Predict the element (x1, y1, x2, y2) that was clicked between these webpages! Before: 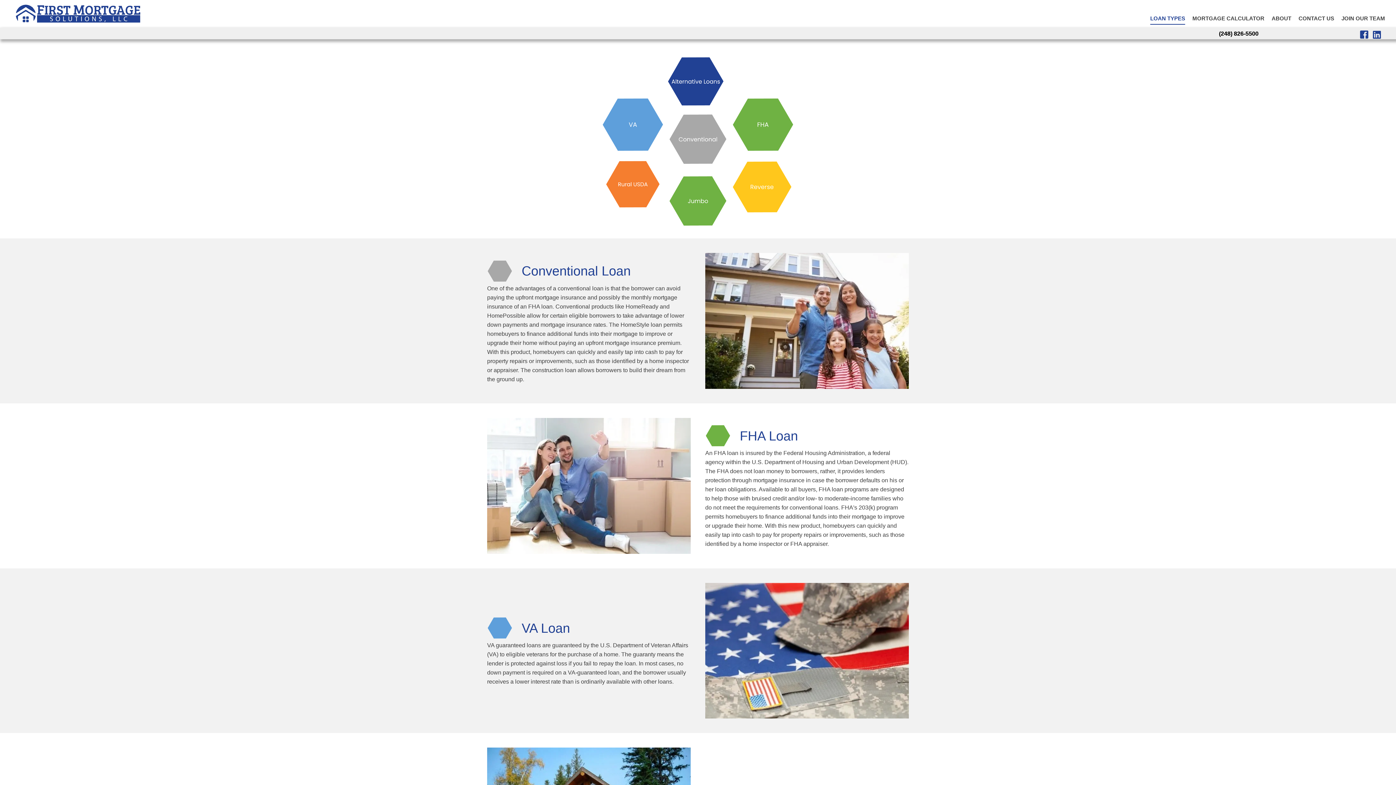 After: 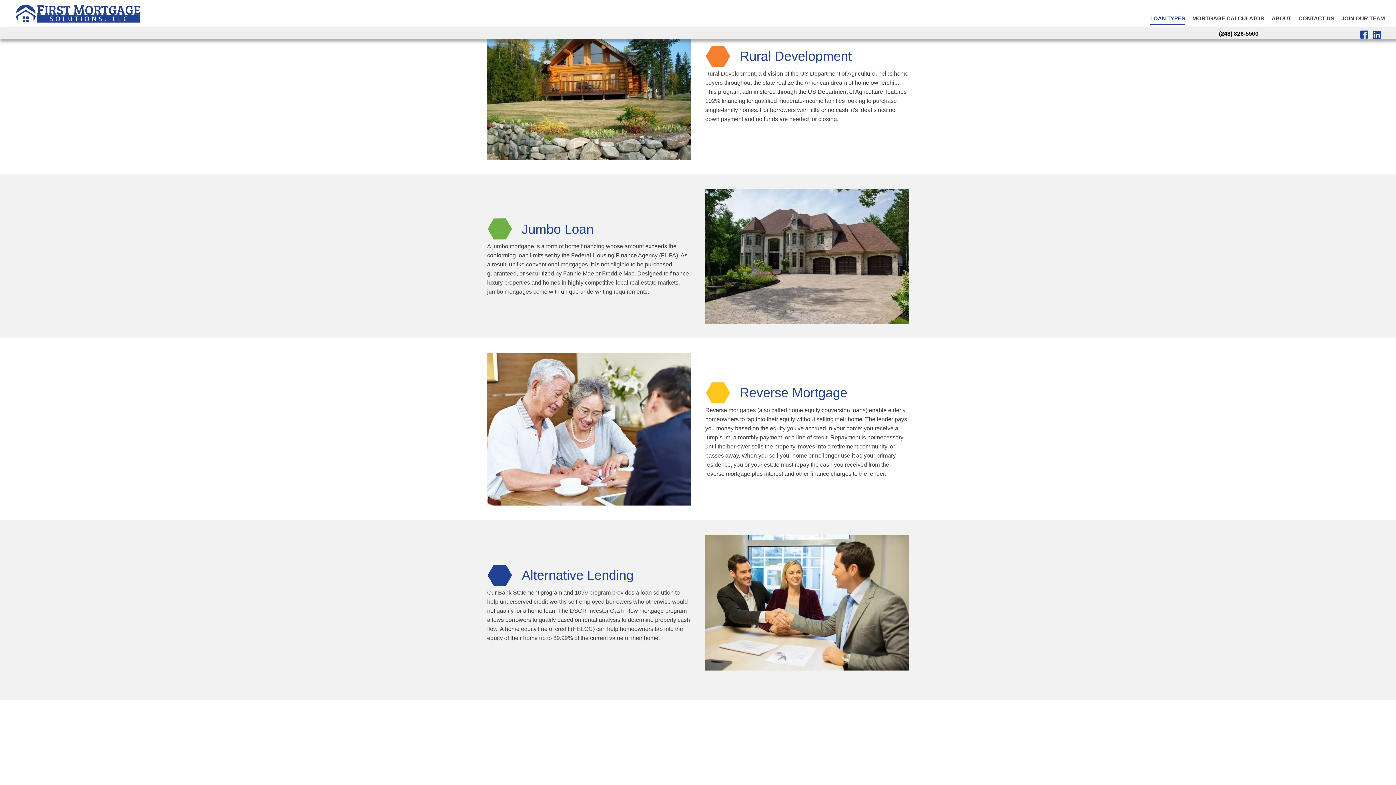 Action: bbox: (605, 156, 661, 212)